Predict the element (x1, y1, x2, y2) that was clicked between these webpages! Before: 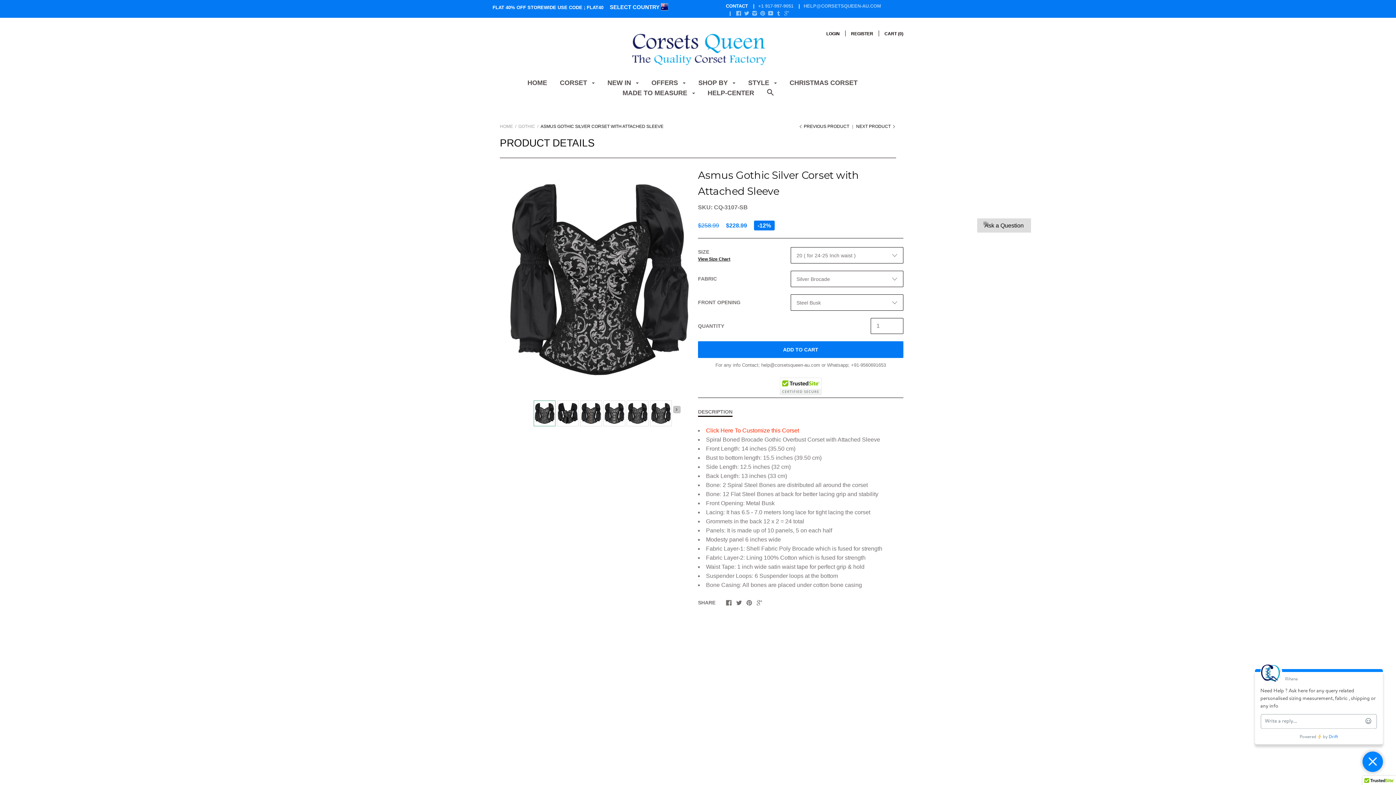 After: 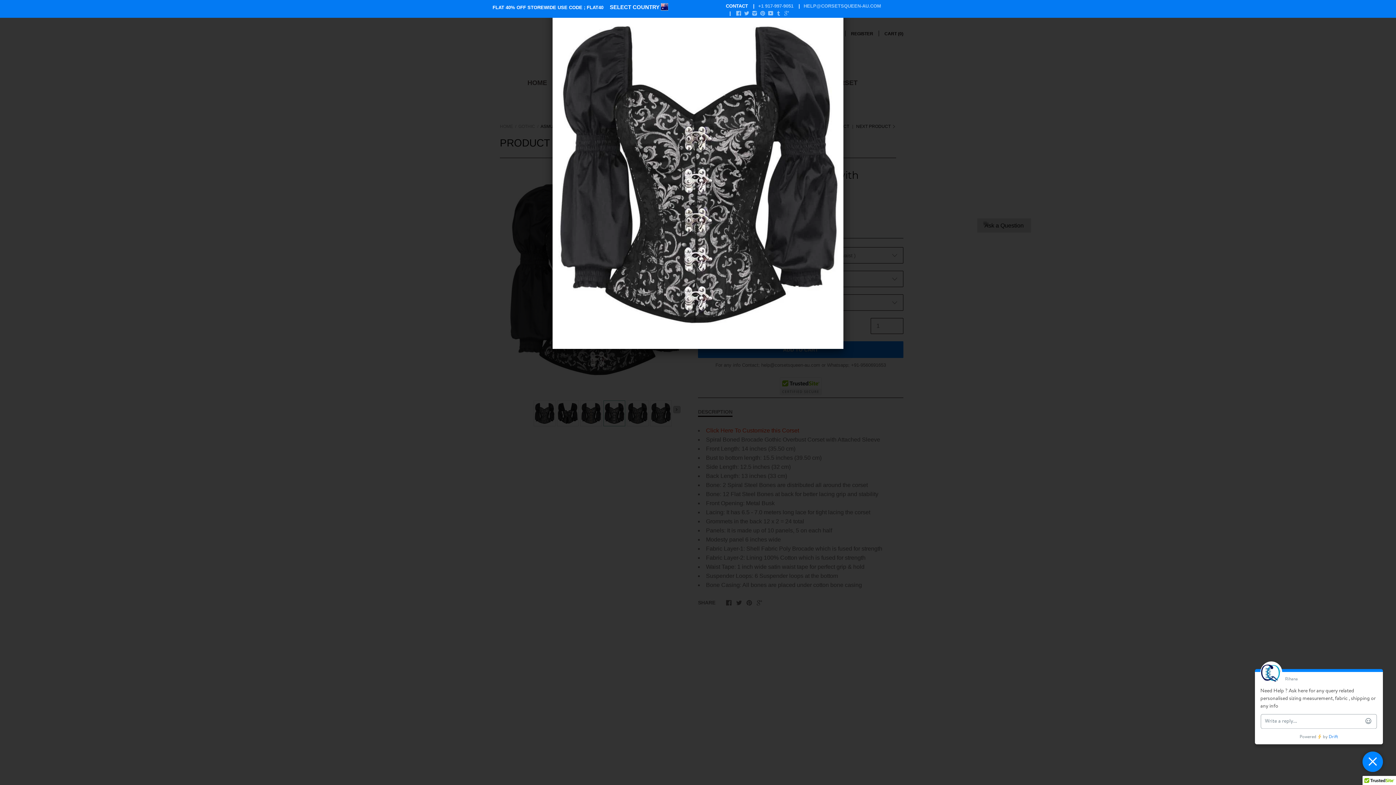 Action: bbox: (603, 400, 625, 426)